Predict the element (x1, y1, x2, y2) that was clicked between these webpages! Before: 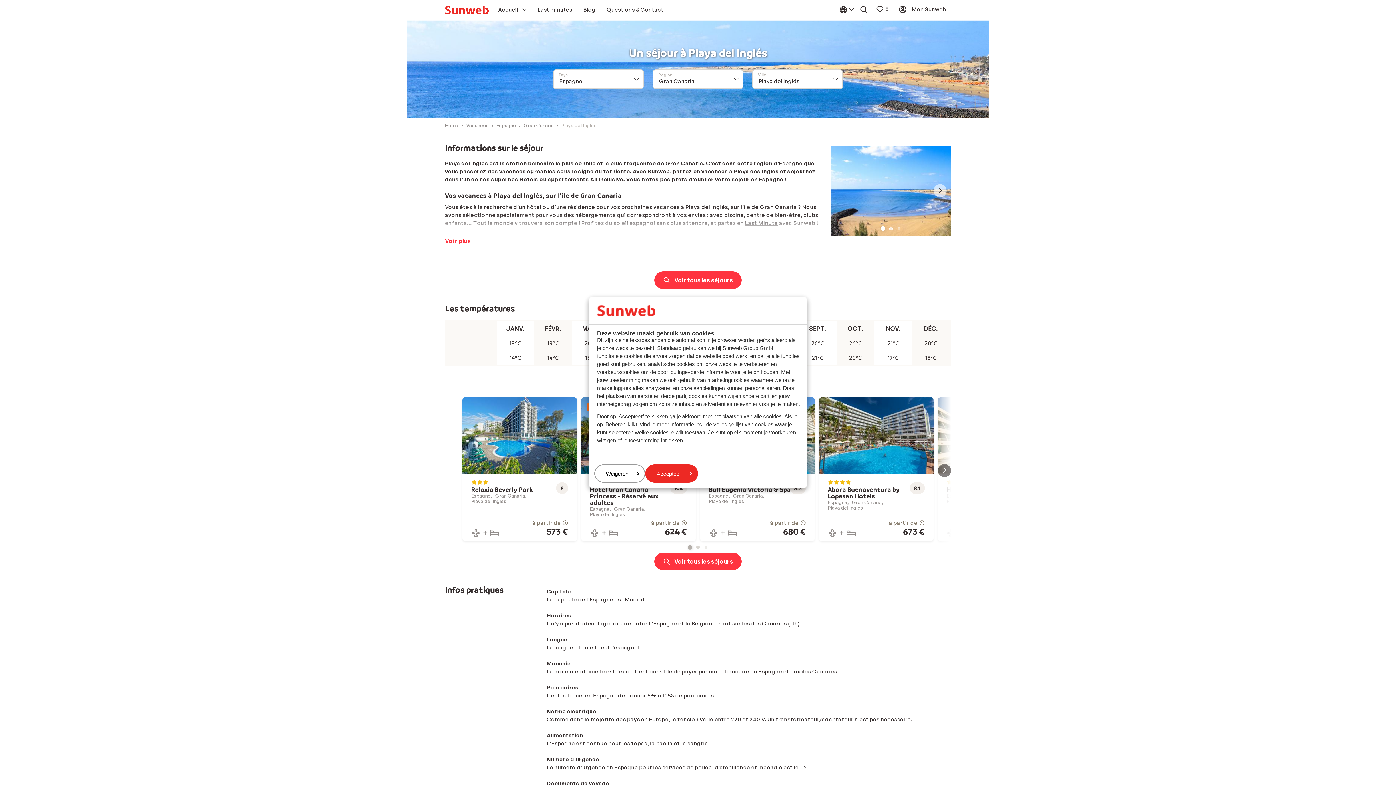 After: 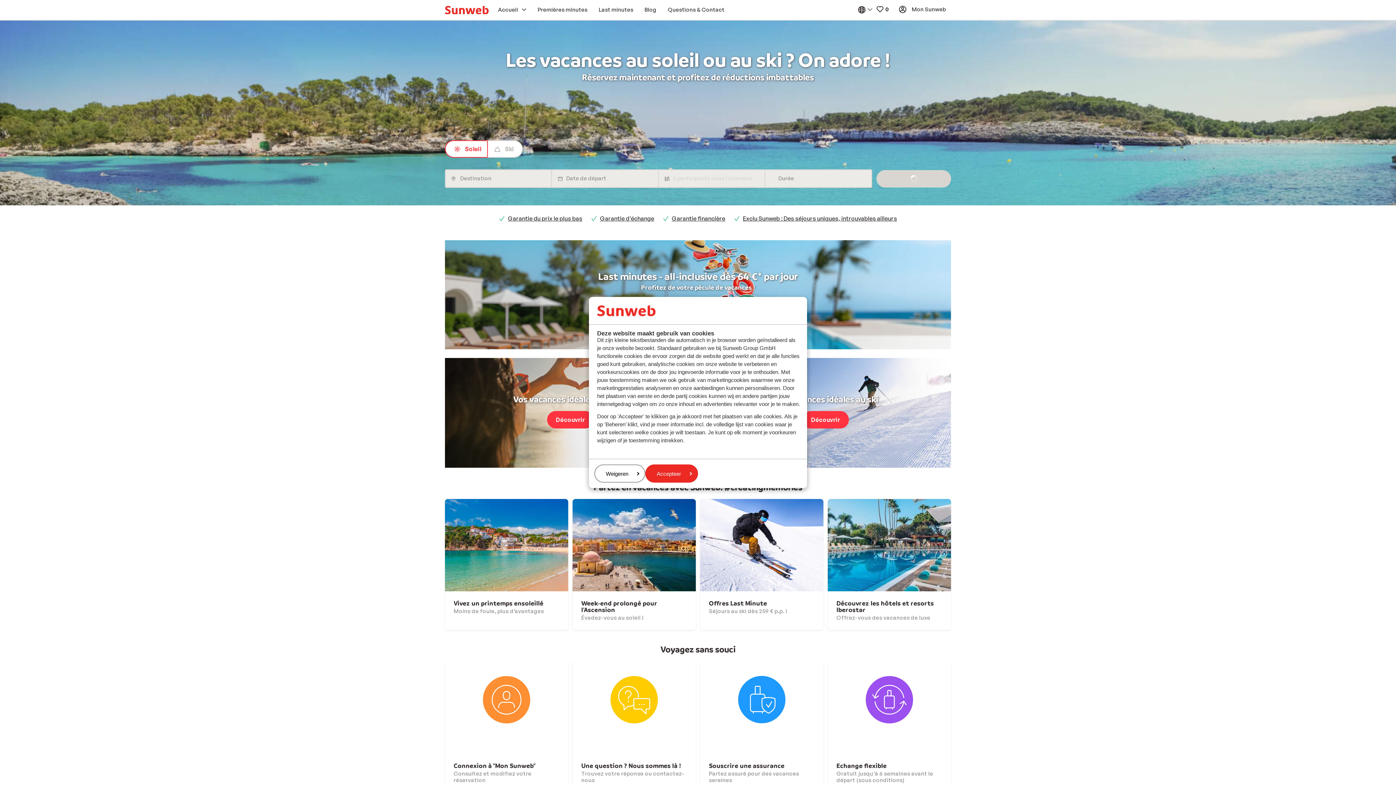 Action: label: Home bbox: (445, 122, 458, 128)